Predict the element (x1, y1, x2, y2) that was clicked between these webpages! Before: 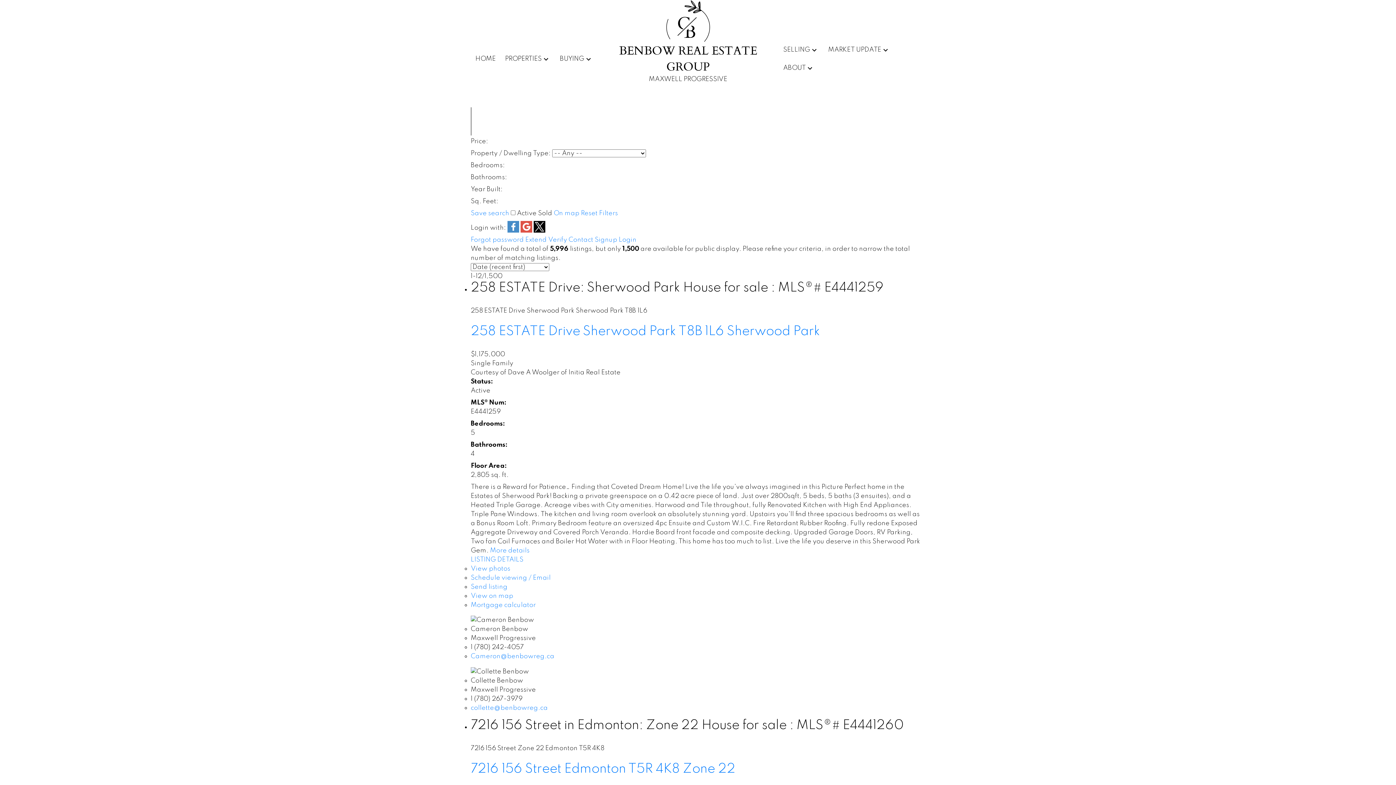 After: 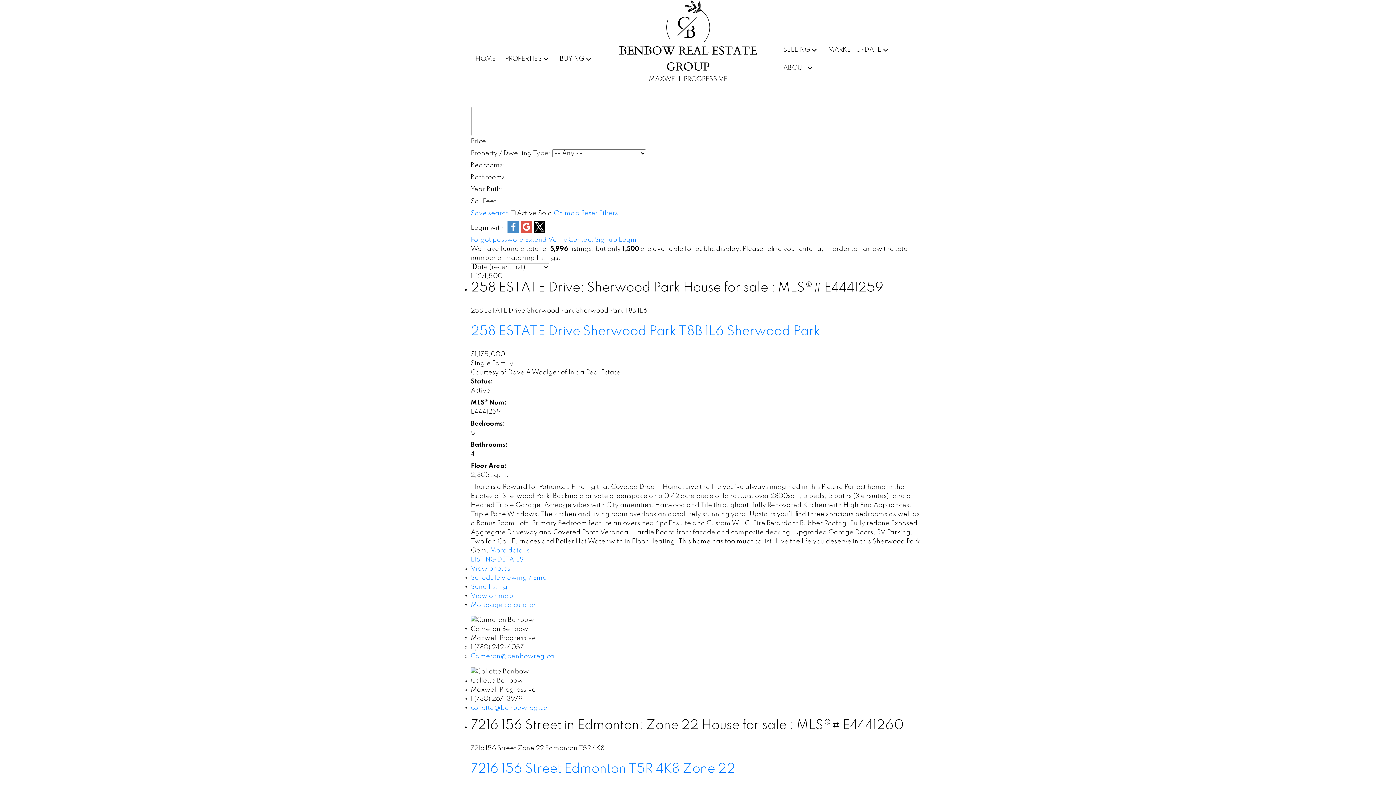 Action: label:   bbox: (520, 227, 533, 234)